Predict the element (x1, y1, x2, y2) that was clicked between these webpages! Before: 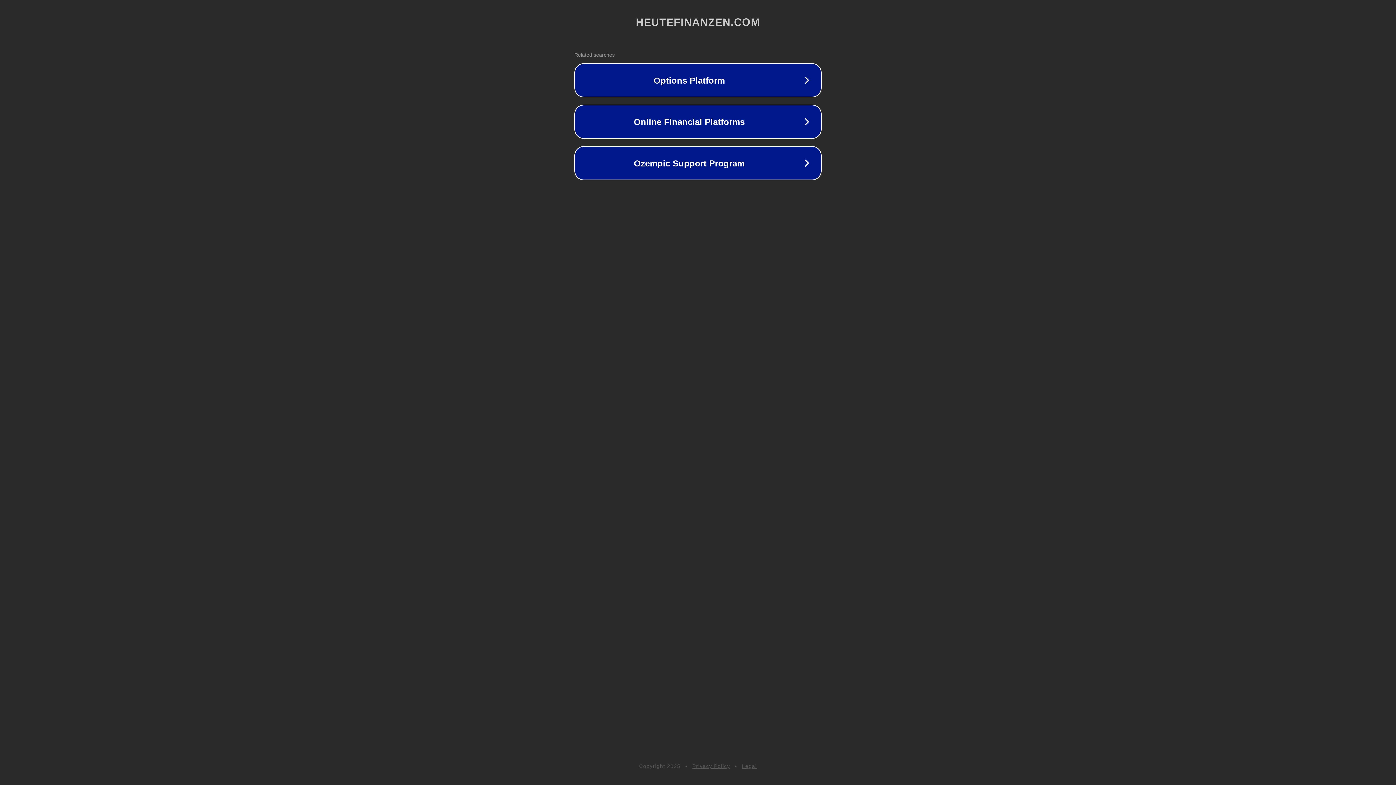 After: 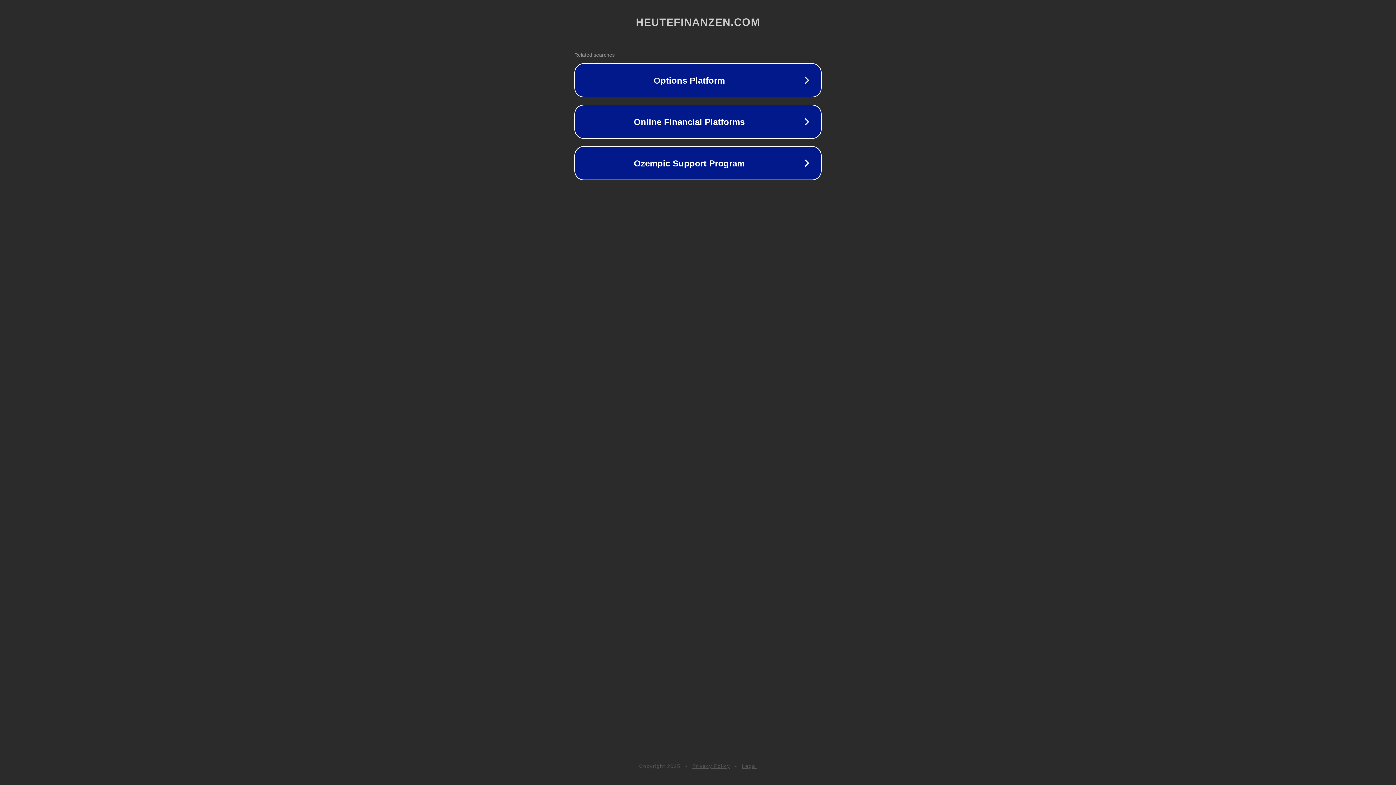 Action: label: Privacy Policy bbox: (692, 763, 730, 769)